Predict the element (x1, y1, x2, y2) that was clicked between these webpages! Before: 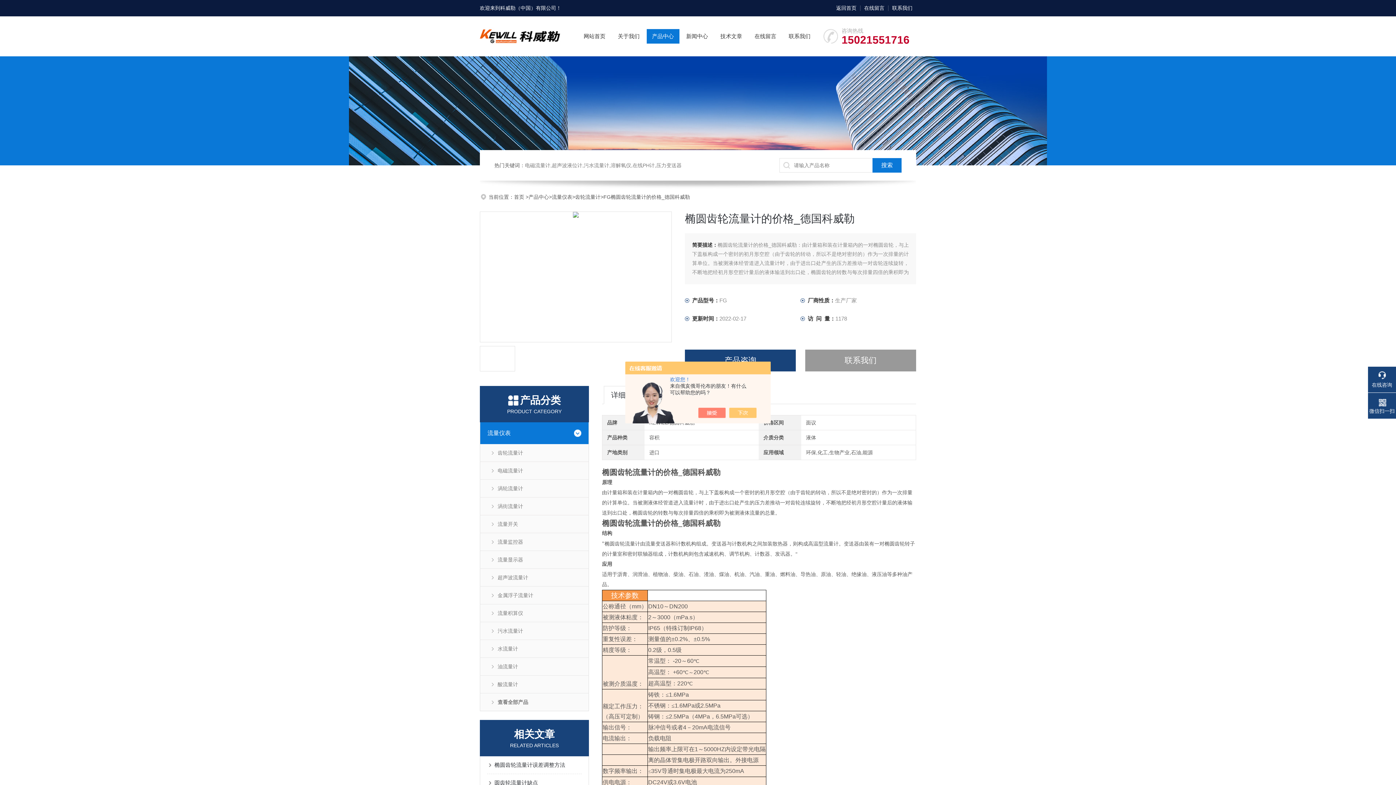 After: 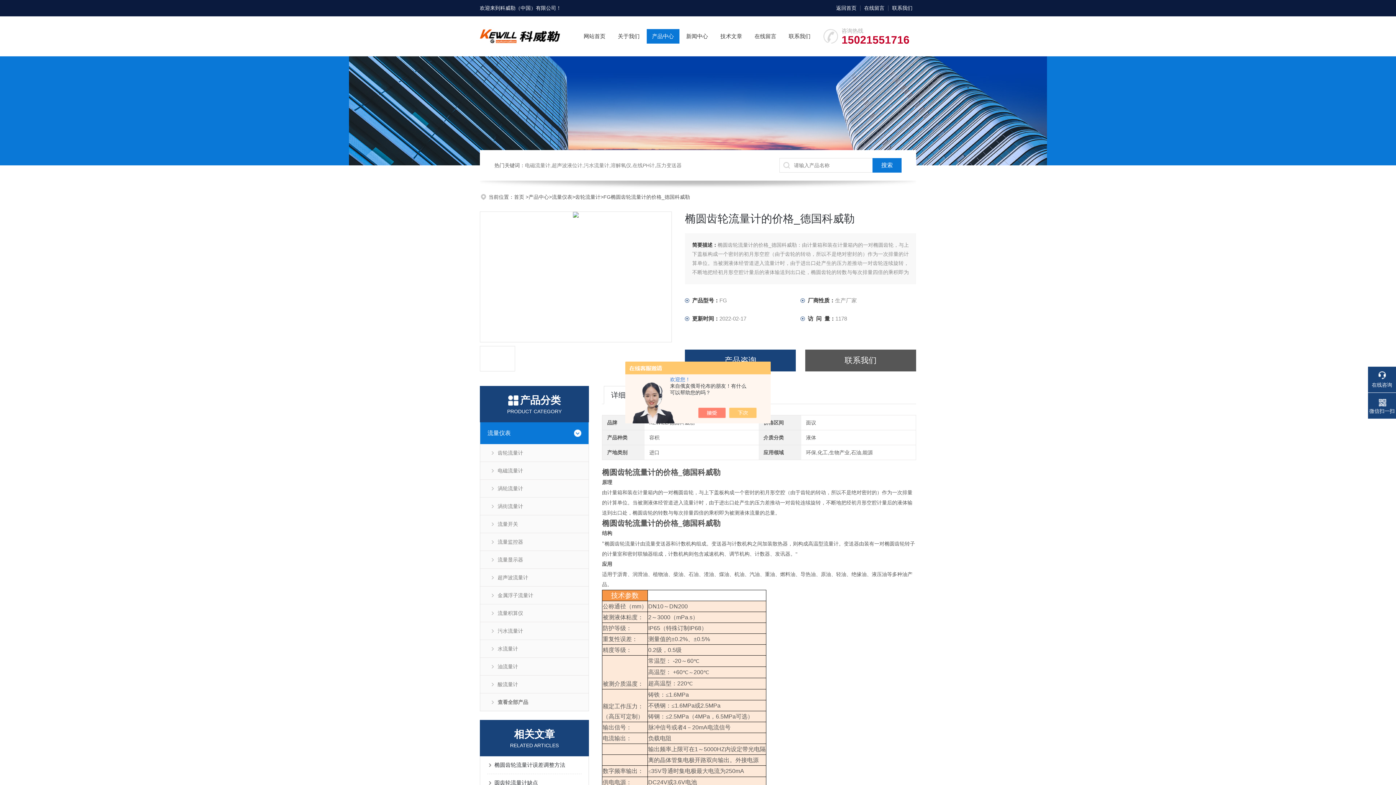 Action: bbox: (805, 349, 916, 371) label: 联系我们